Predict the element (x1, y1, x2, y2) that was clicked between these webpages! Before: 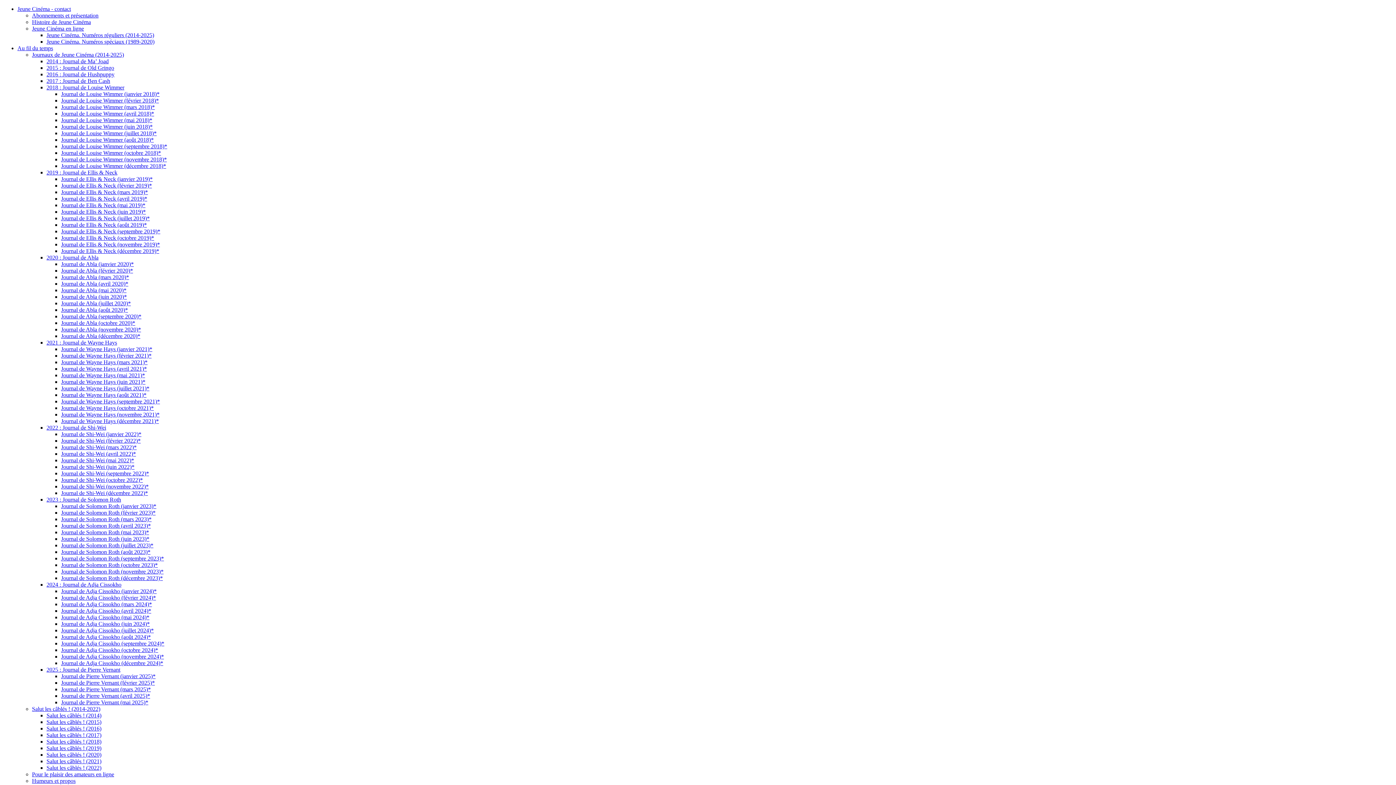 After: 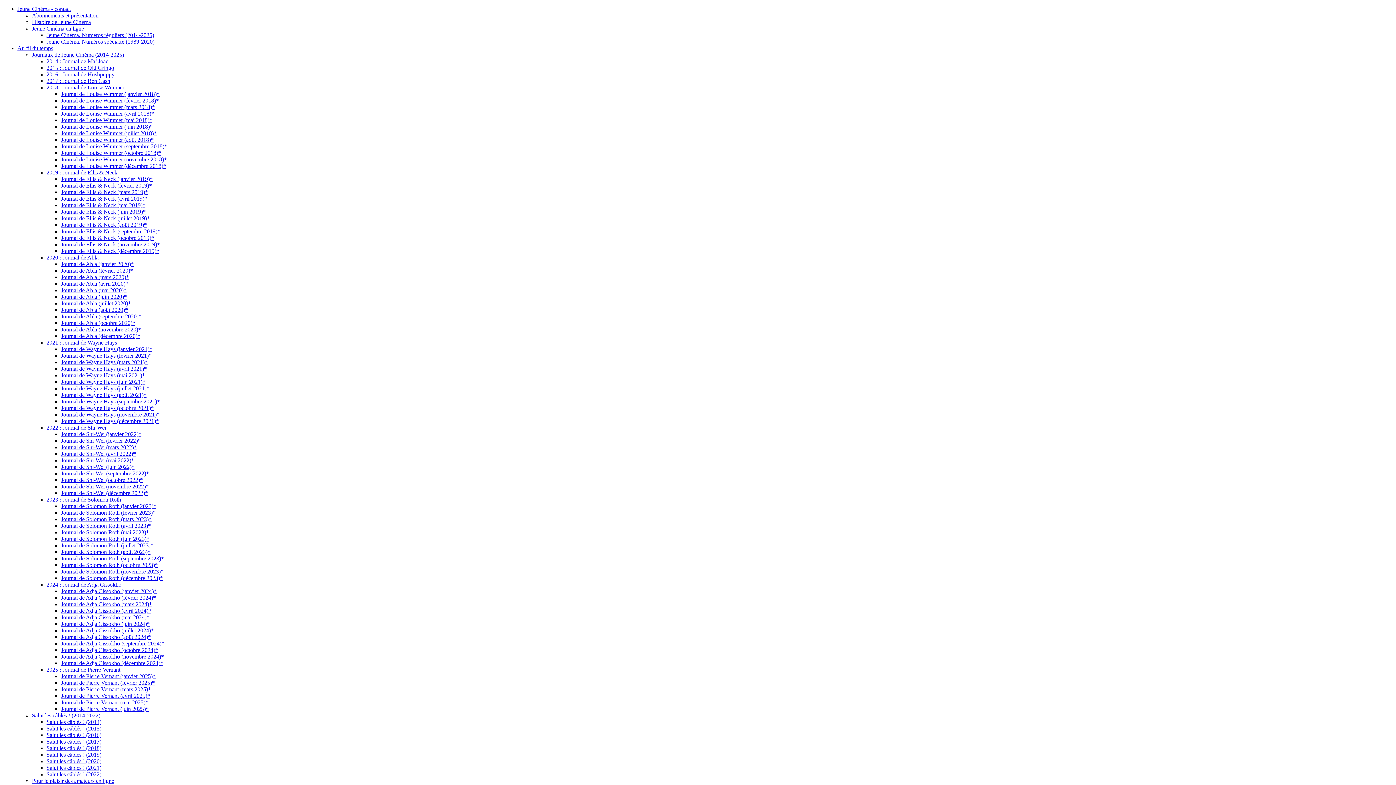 Action: bbox: (17, 5, 70, 12) label: Jeune Cinéma - contact